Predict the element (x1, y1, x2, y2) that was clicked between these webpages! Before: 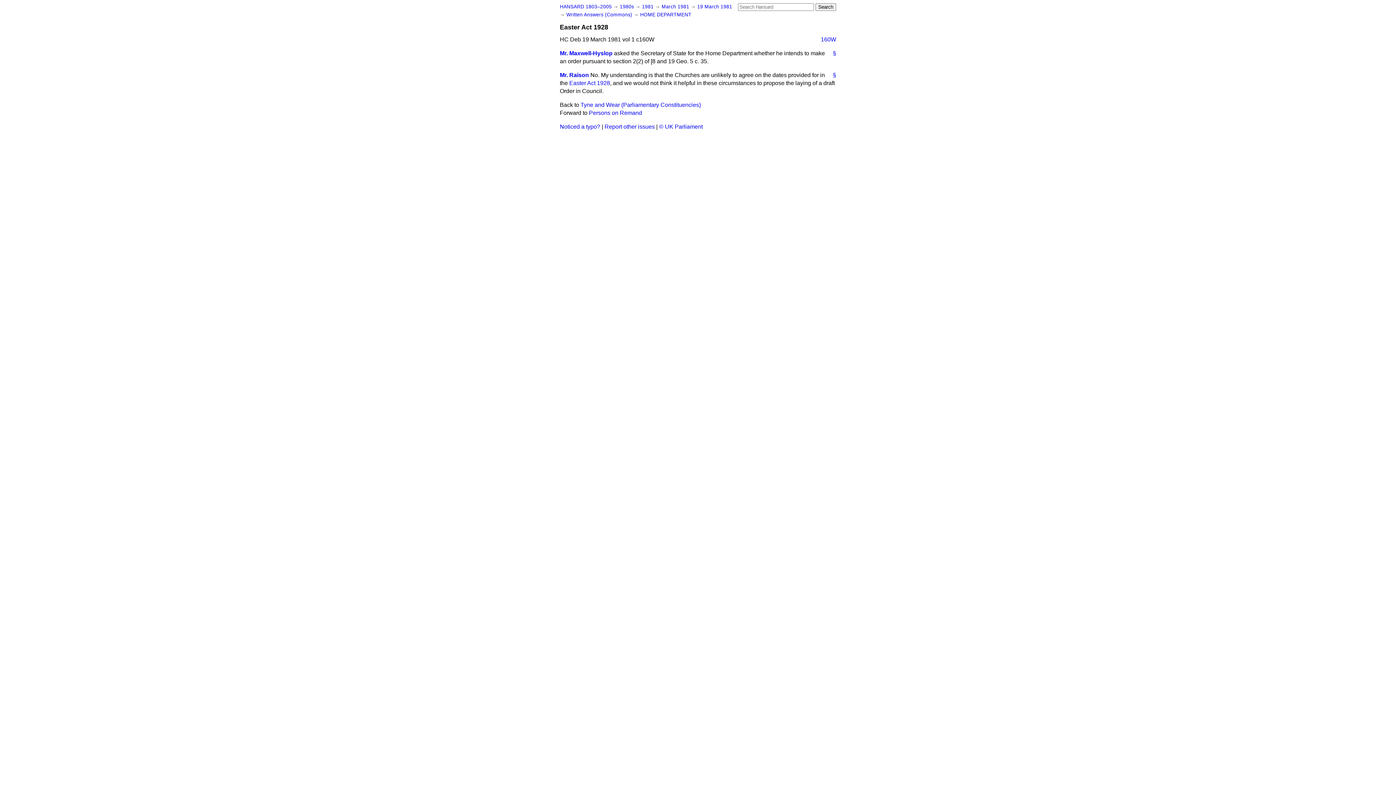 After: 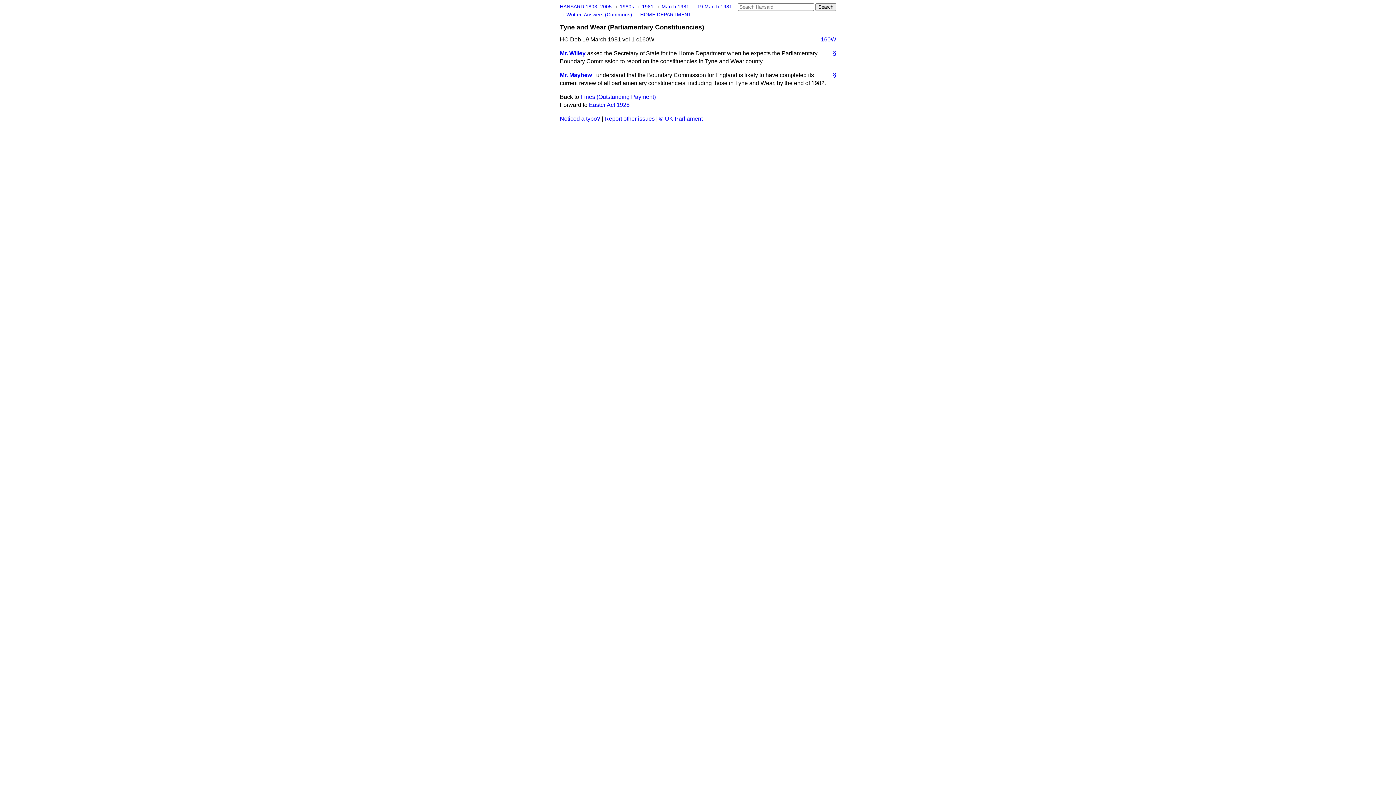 Action: label: Tyne and Wear (Parliamentary Constituencies) bbox: (580, 101, 701, 108)